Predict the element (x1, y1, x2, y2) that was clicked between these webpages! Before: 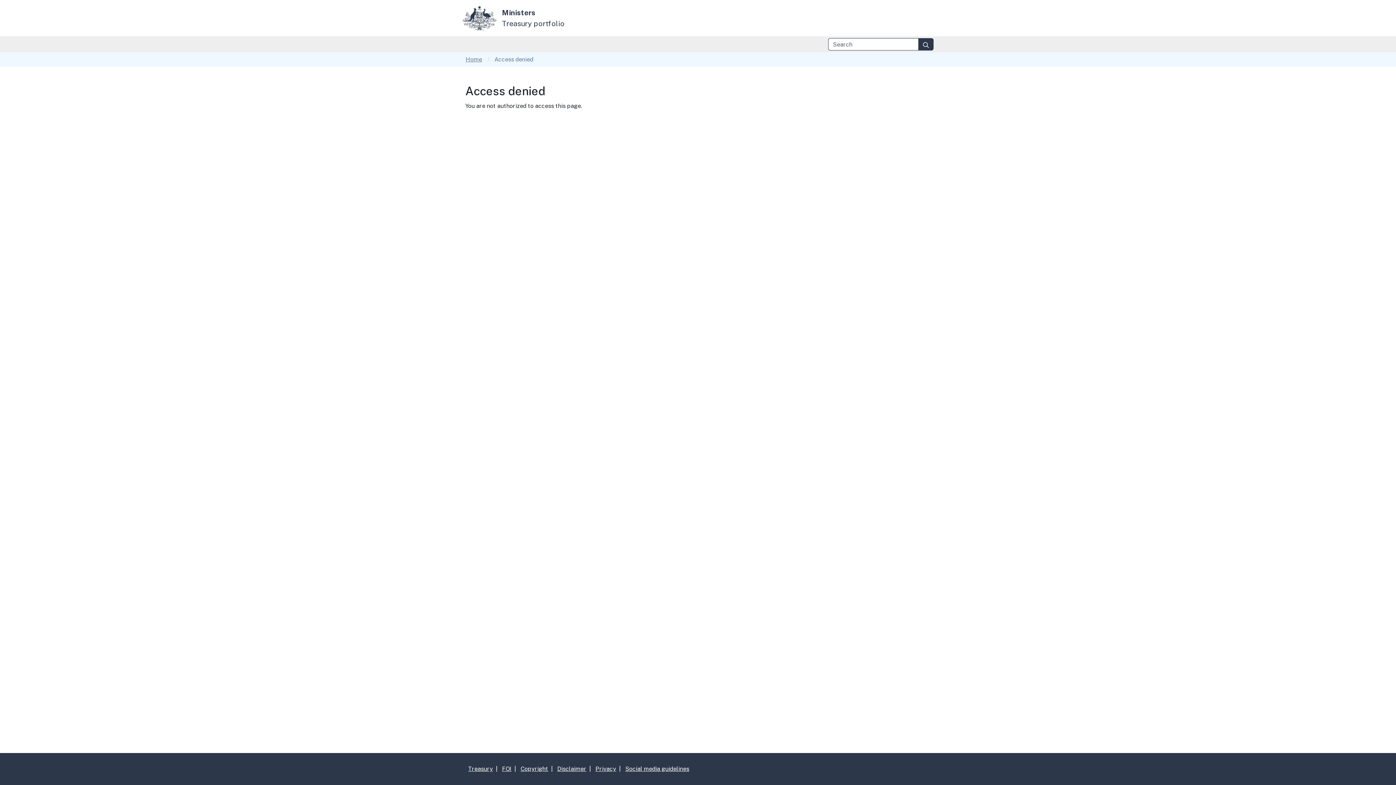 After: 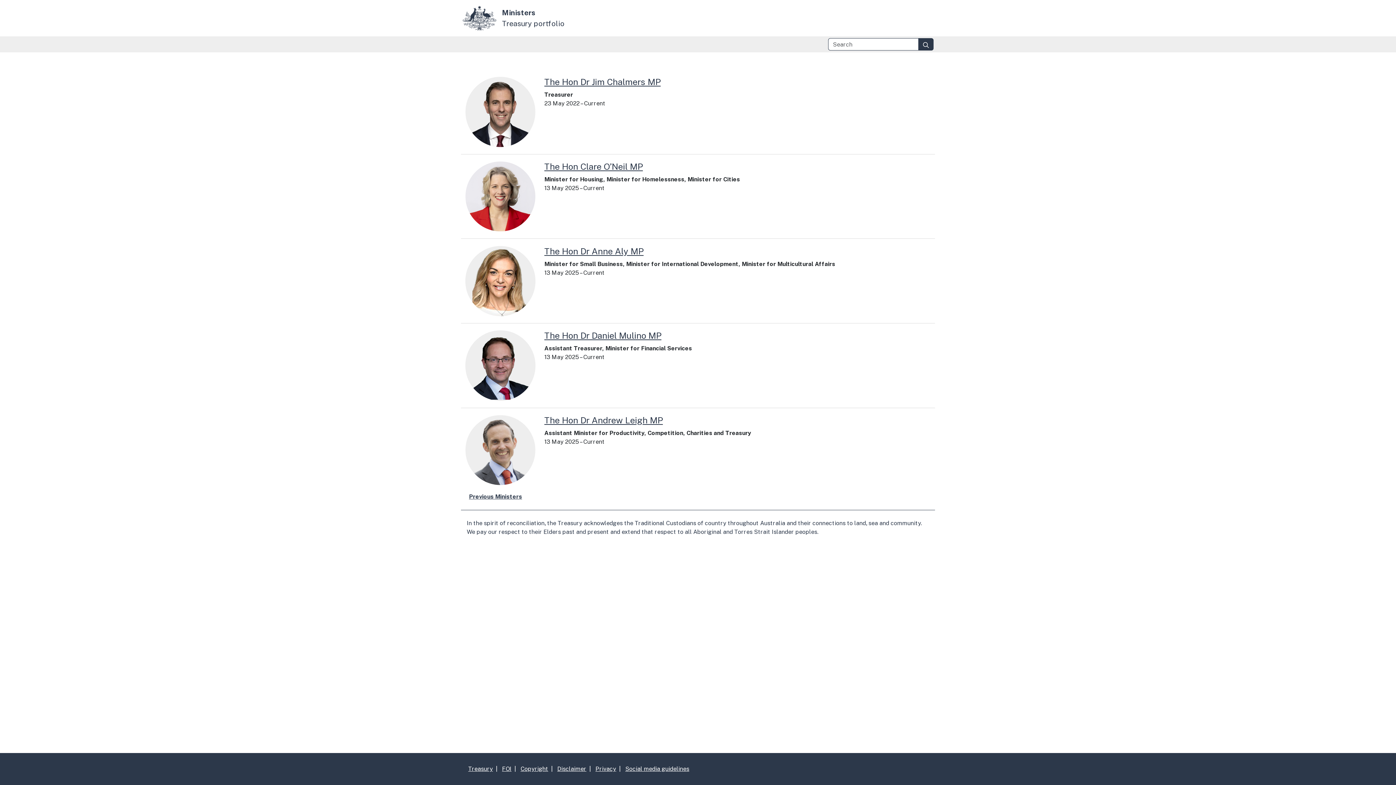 Action: bbox: (465, 56, 482, 62) label: Home